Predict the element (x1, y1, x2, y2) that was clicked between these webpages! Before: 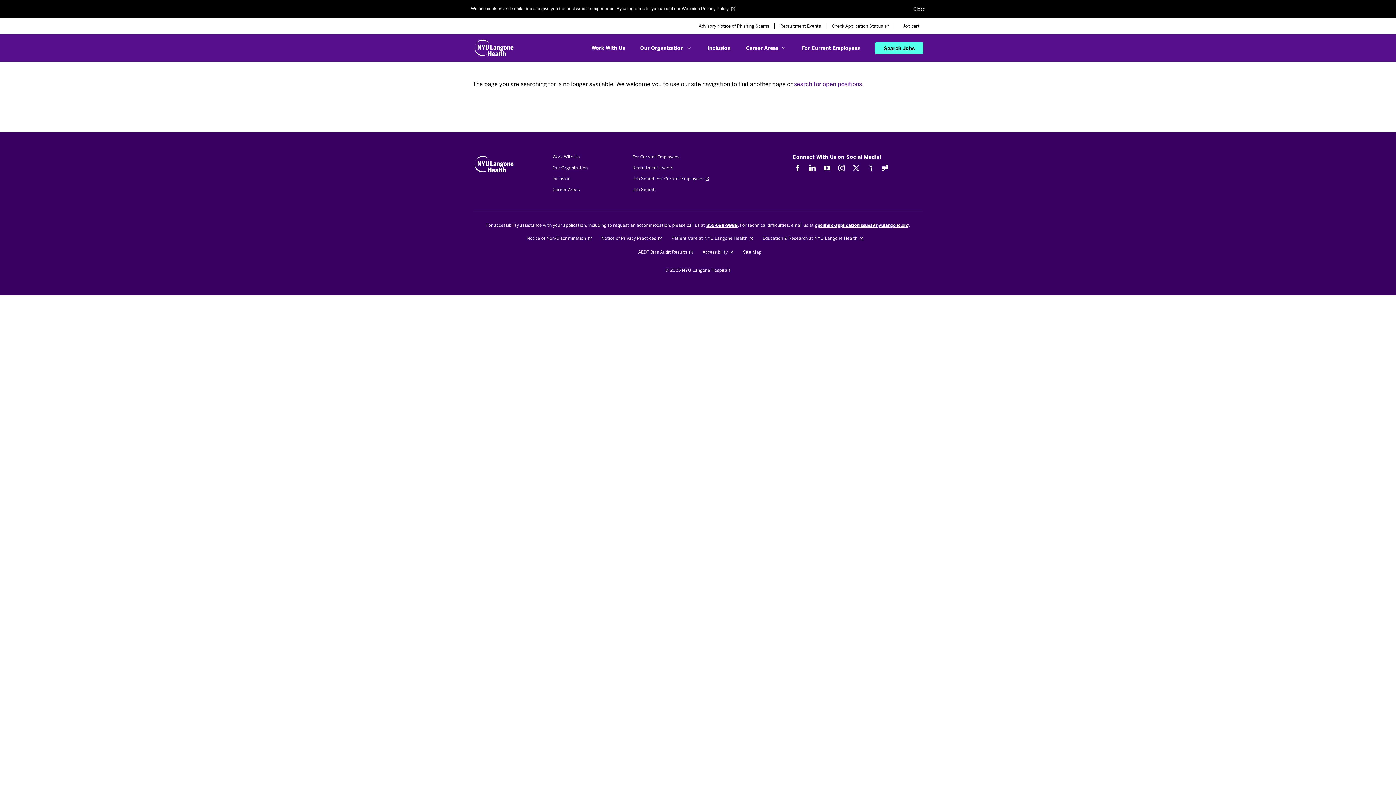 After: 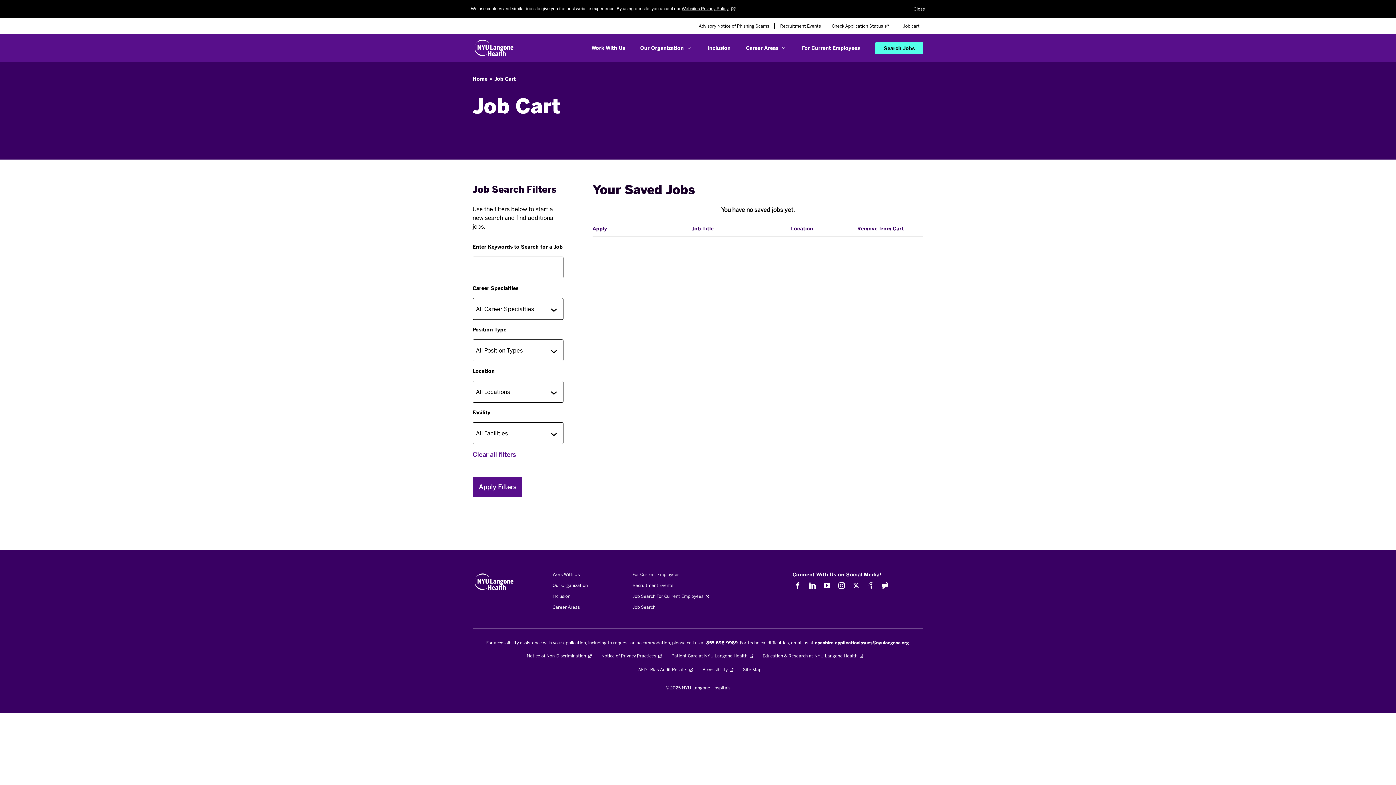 Action: bbox: (899, 19, 923, 32) label: Job cart